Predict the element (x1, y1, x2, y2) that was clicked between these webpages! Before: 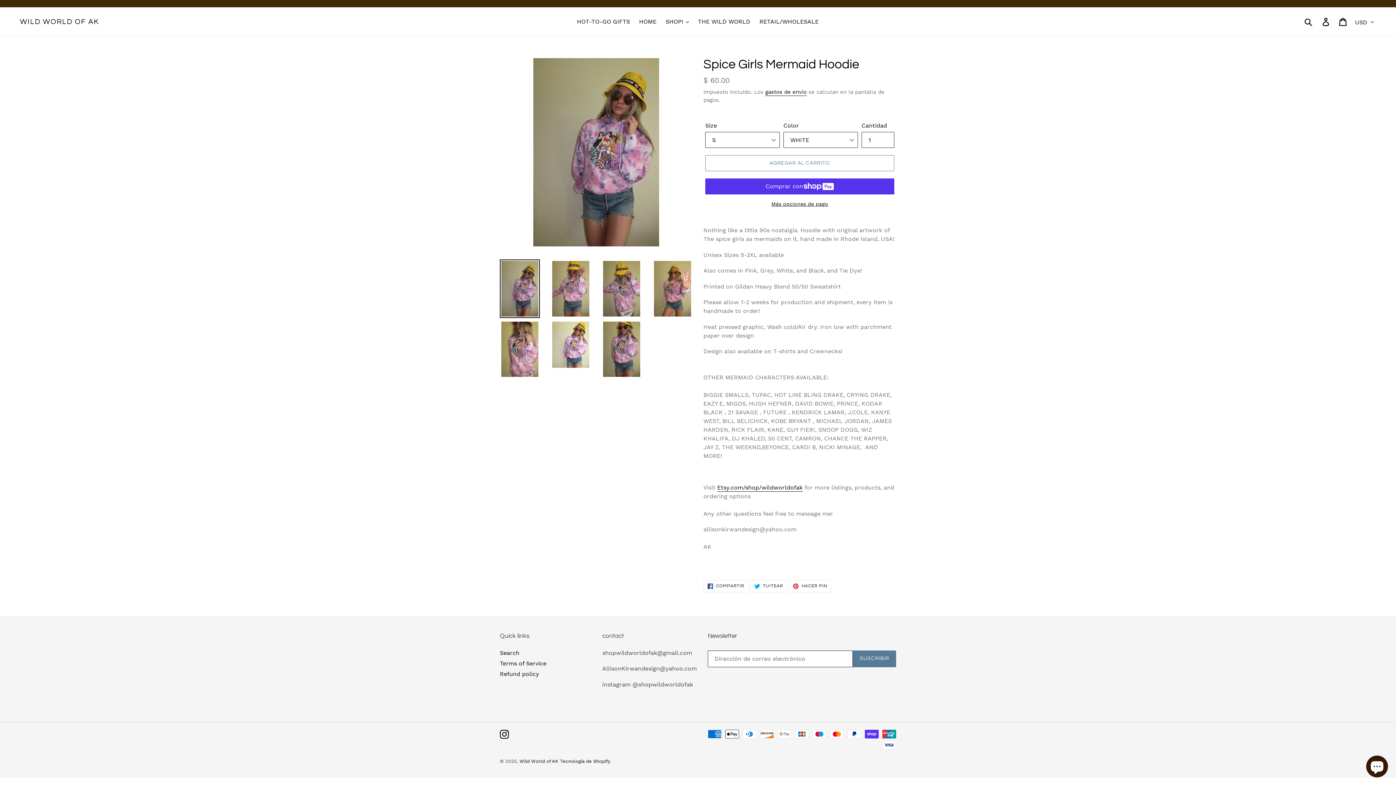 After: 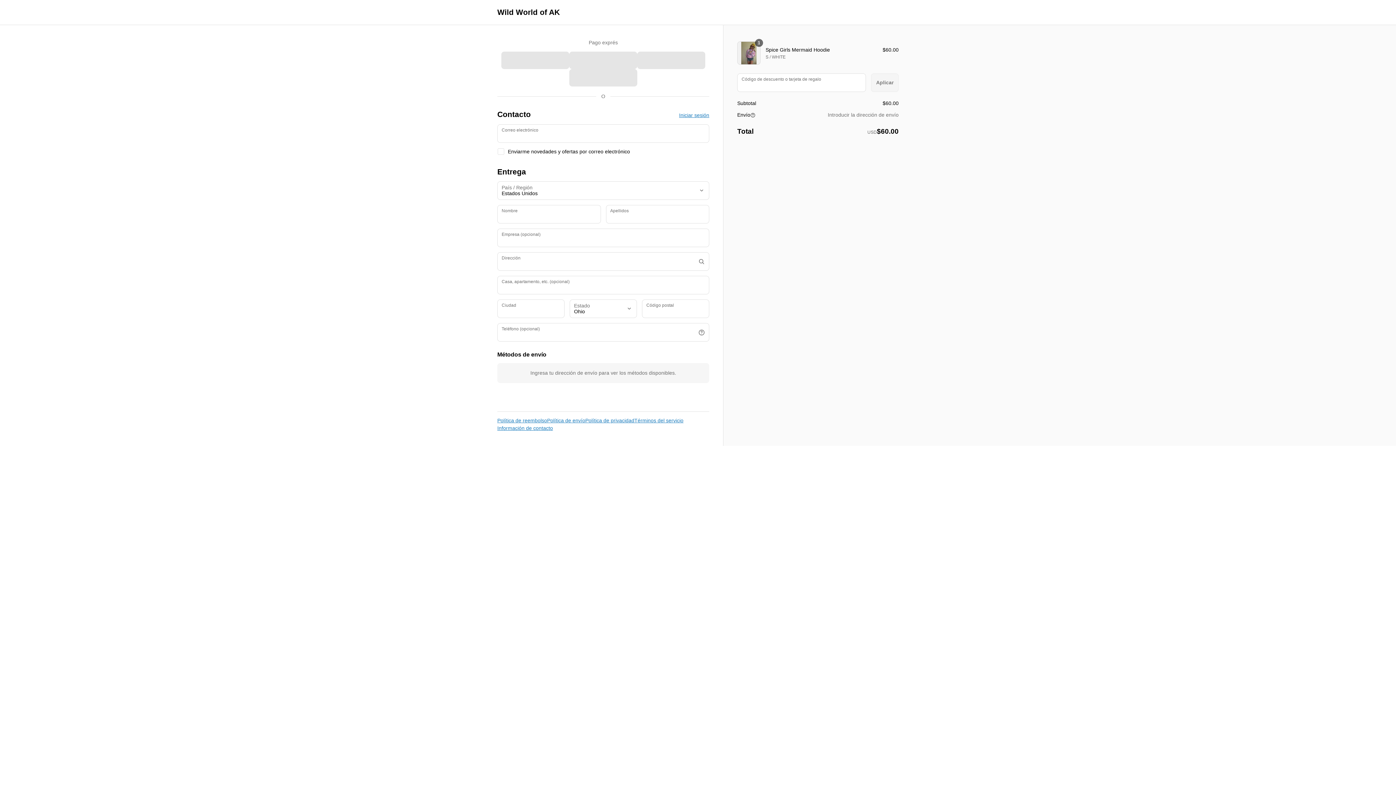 Action: bbox: (705, 200, 894, 208) label: Más opciones de pago